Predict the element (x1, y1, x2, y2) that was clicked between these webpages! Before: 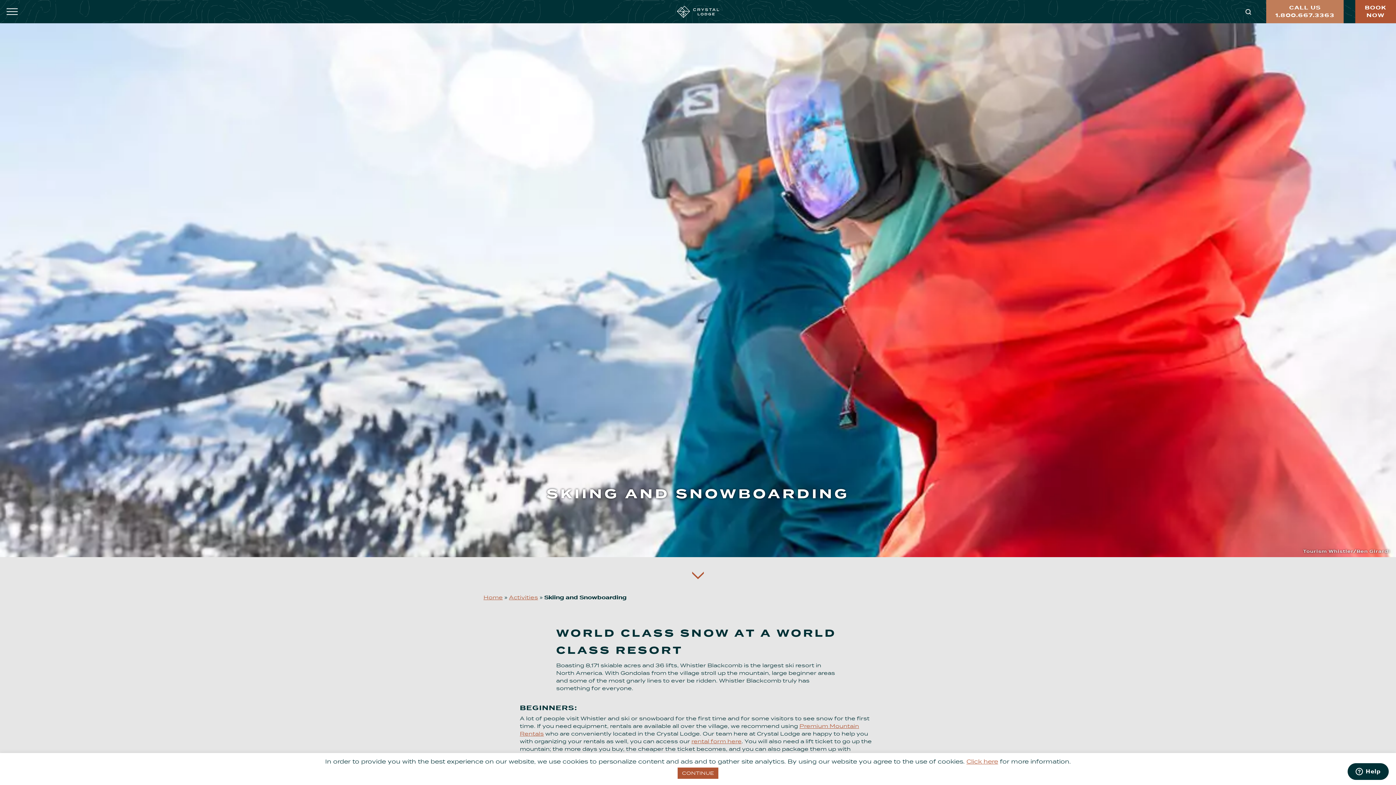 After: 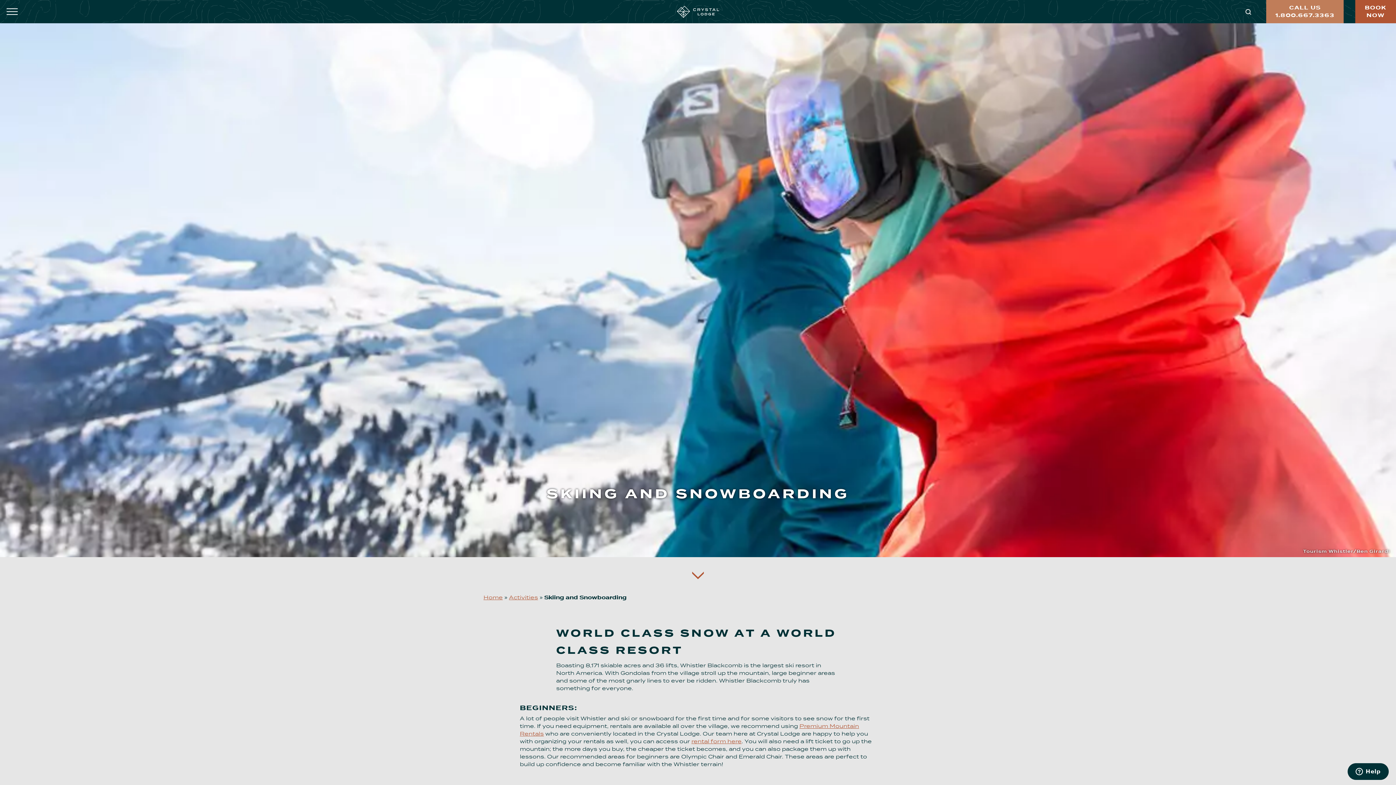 Action: label: CONTINUE bbox: (677, 768, 718, 779)